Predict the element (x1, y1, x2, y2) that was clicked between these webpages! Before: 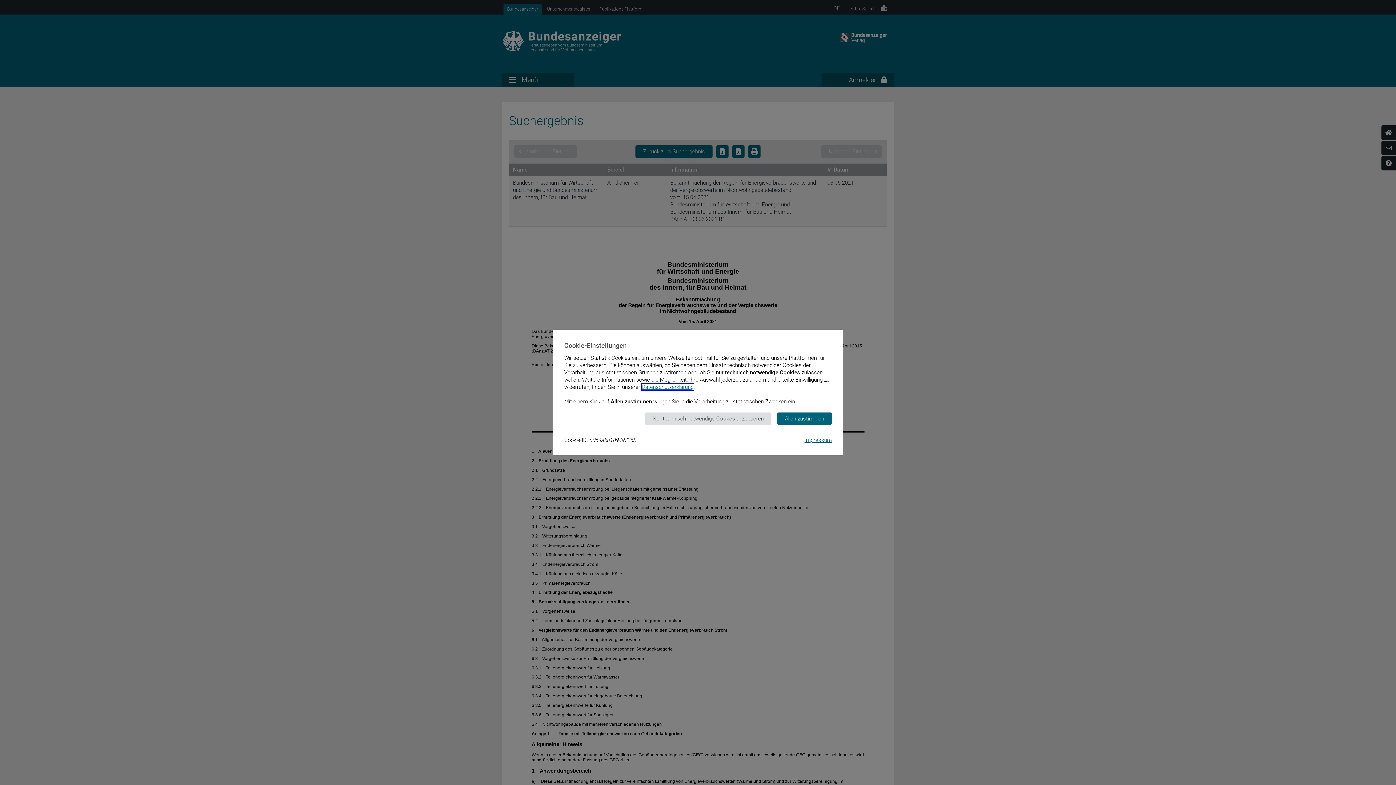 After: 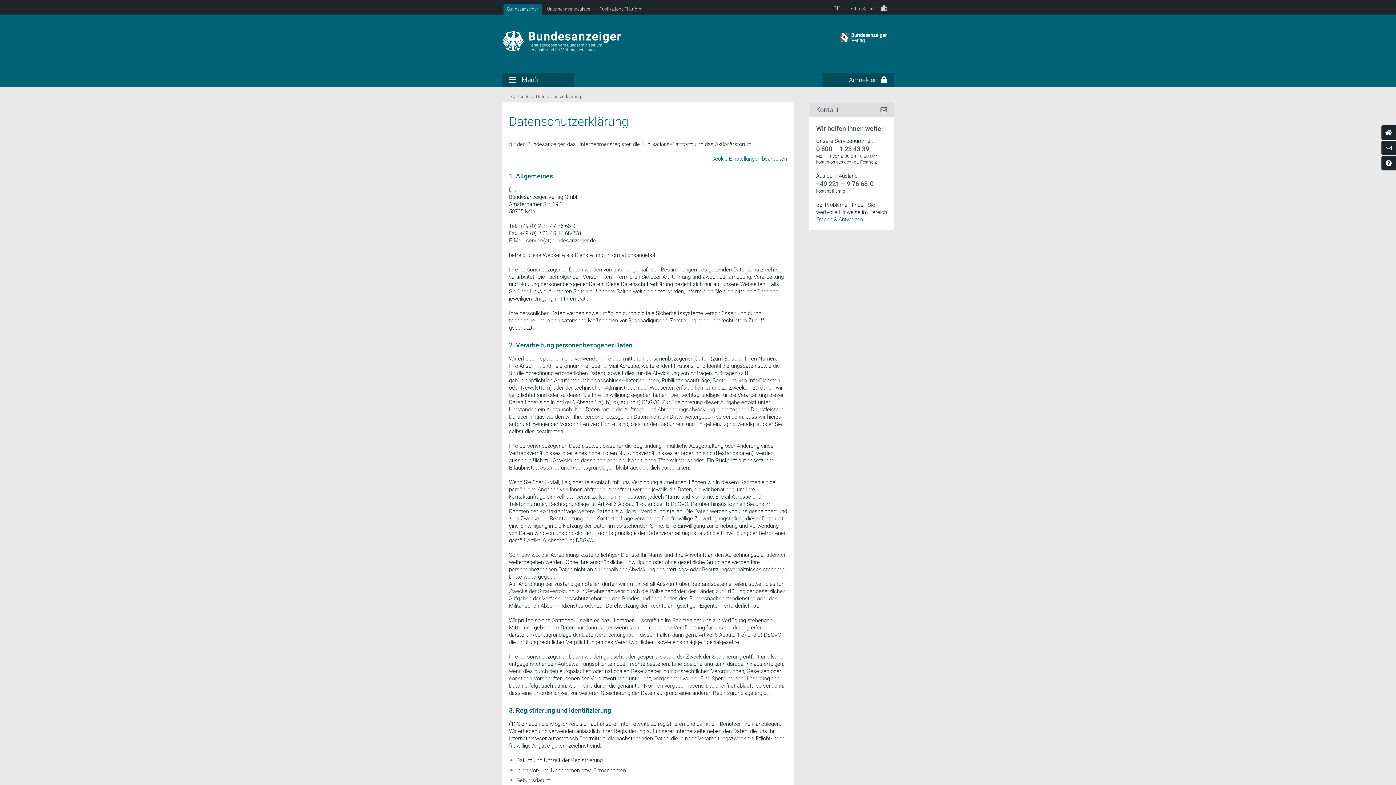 Action: label: Datenschutzerklärung bbox: (641, 384, 693, 390)